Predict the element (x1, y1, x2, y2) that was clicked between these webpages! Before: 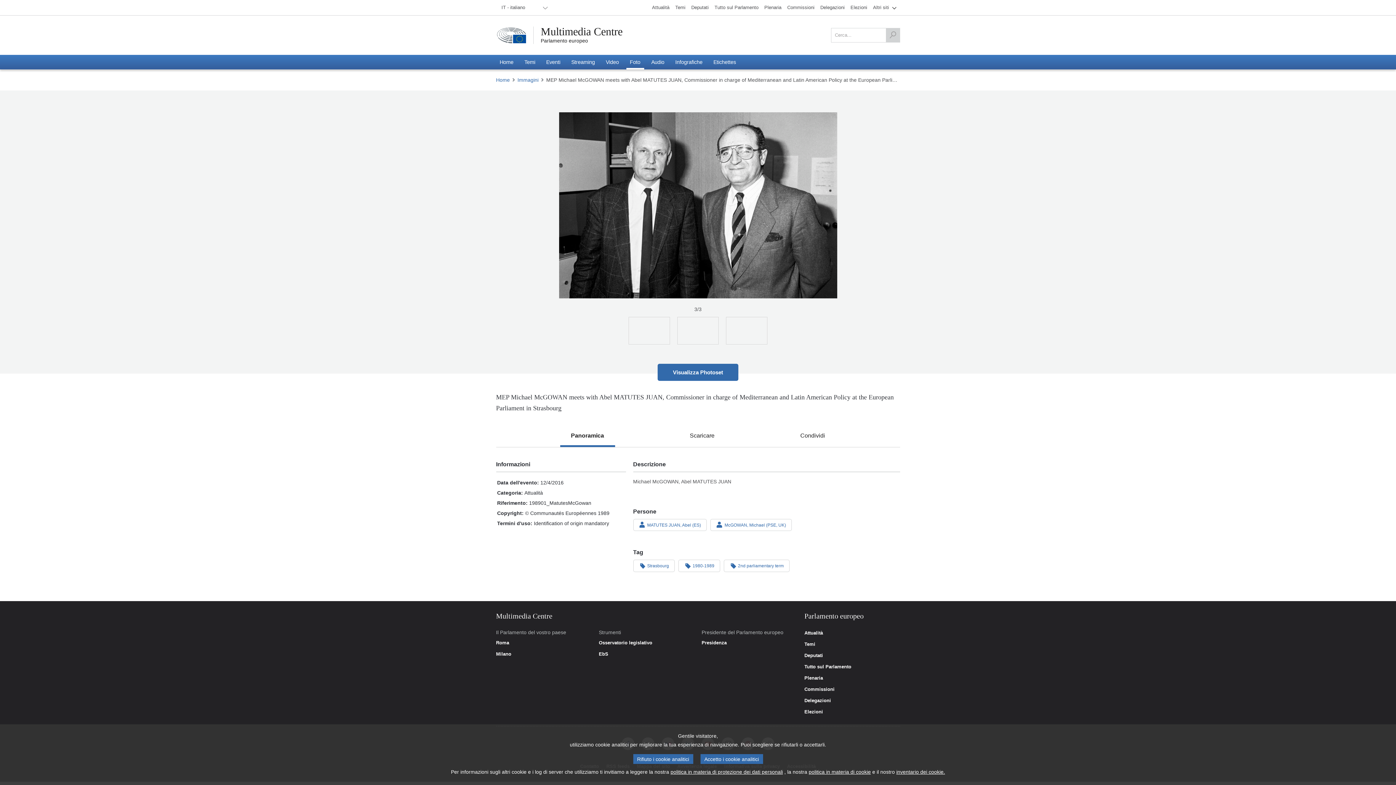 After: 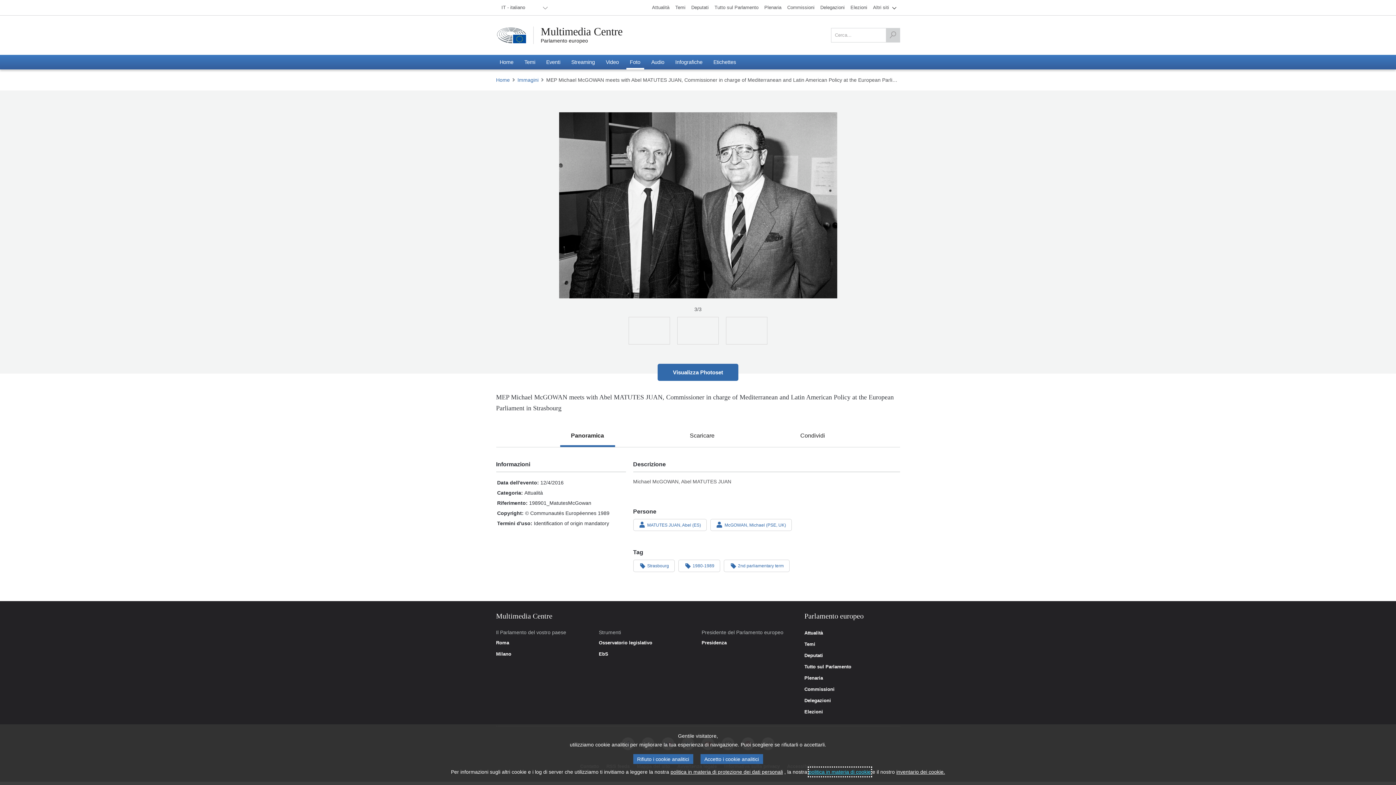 Action: label: politica in materia di cookie bbox: (808, 768, 871, 776)